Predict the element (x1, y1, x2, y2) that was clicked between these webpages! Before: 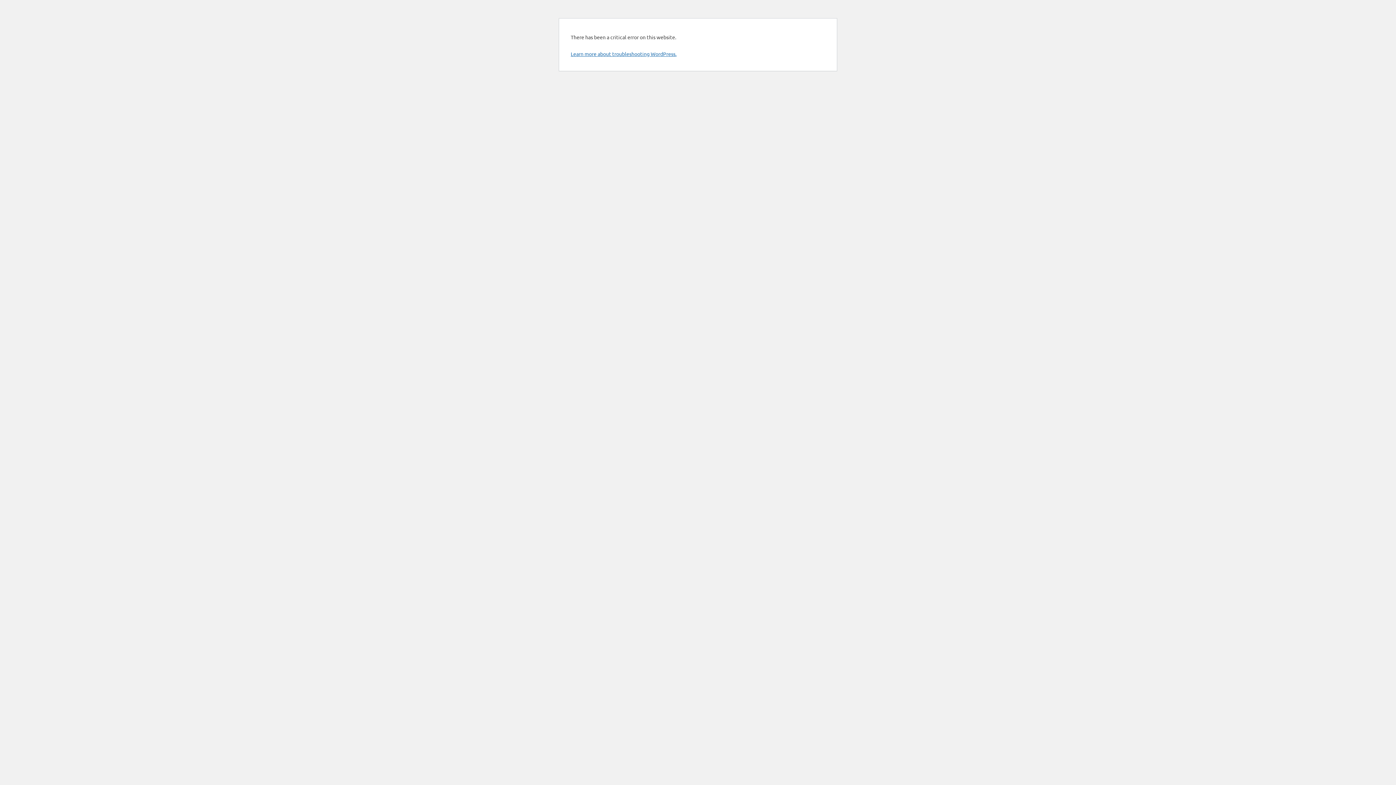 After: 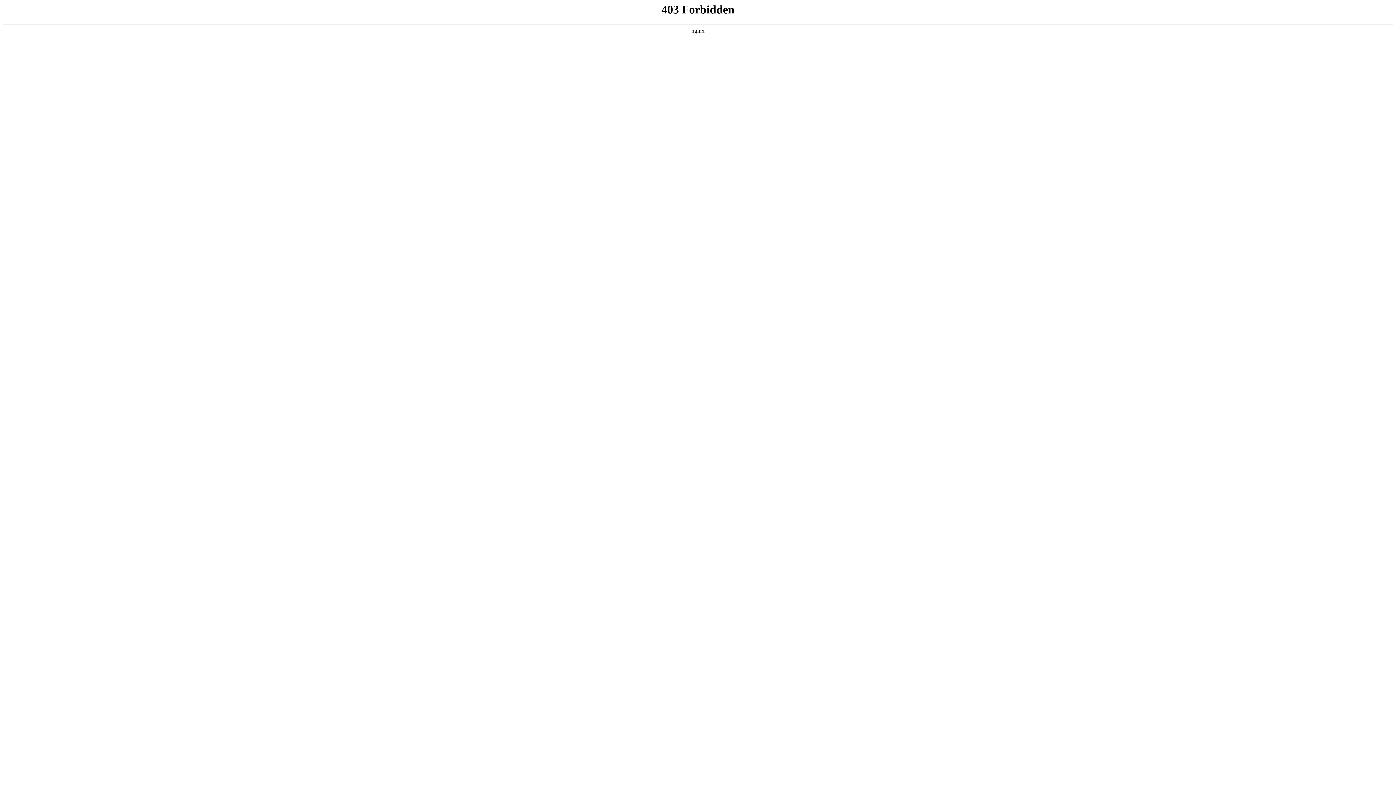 Action: label: Learn more about troubleshooting WordPress. bbox: (570, 50, 676, 57)